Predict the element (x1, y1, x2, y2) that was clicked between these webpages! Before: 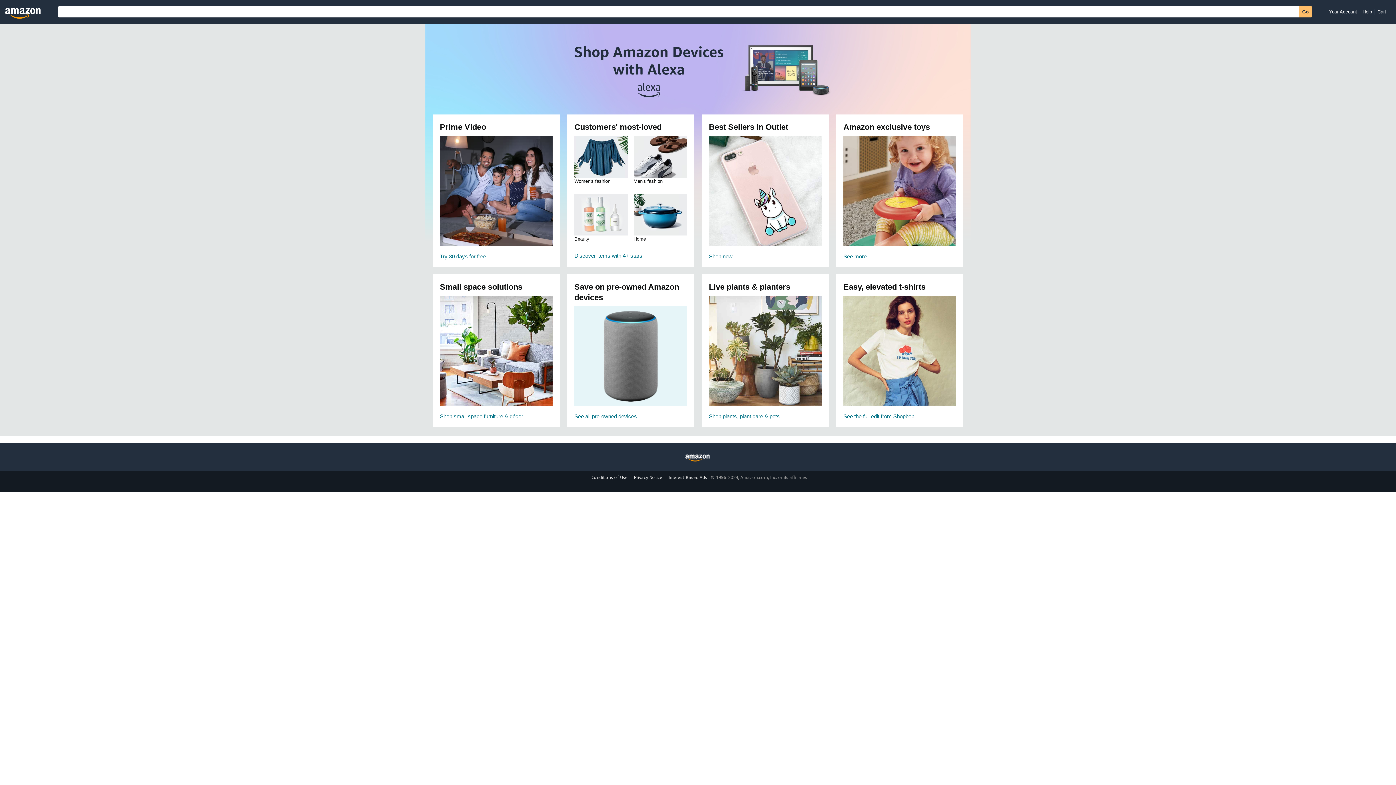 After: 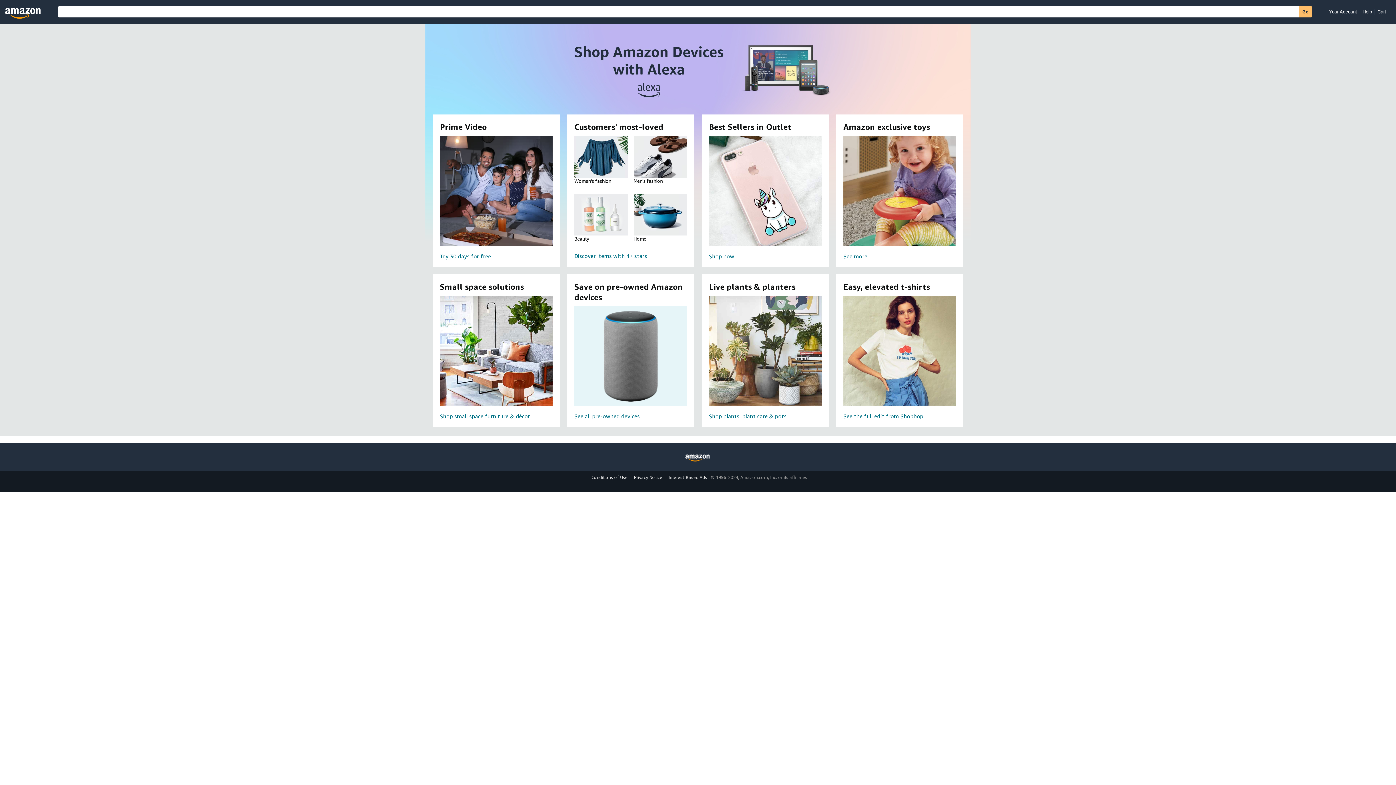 Action: label: Amazon bbox: (3, 7, 43, 20)